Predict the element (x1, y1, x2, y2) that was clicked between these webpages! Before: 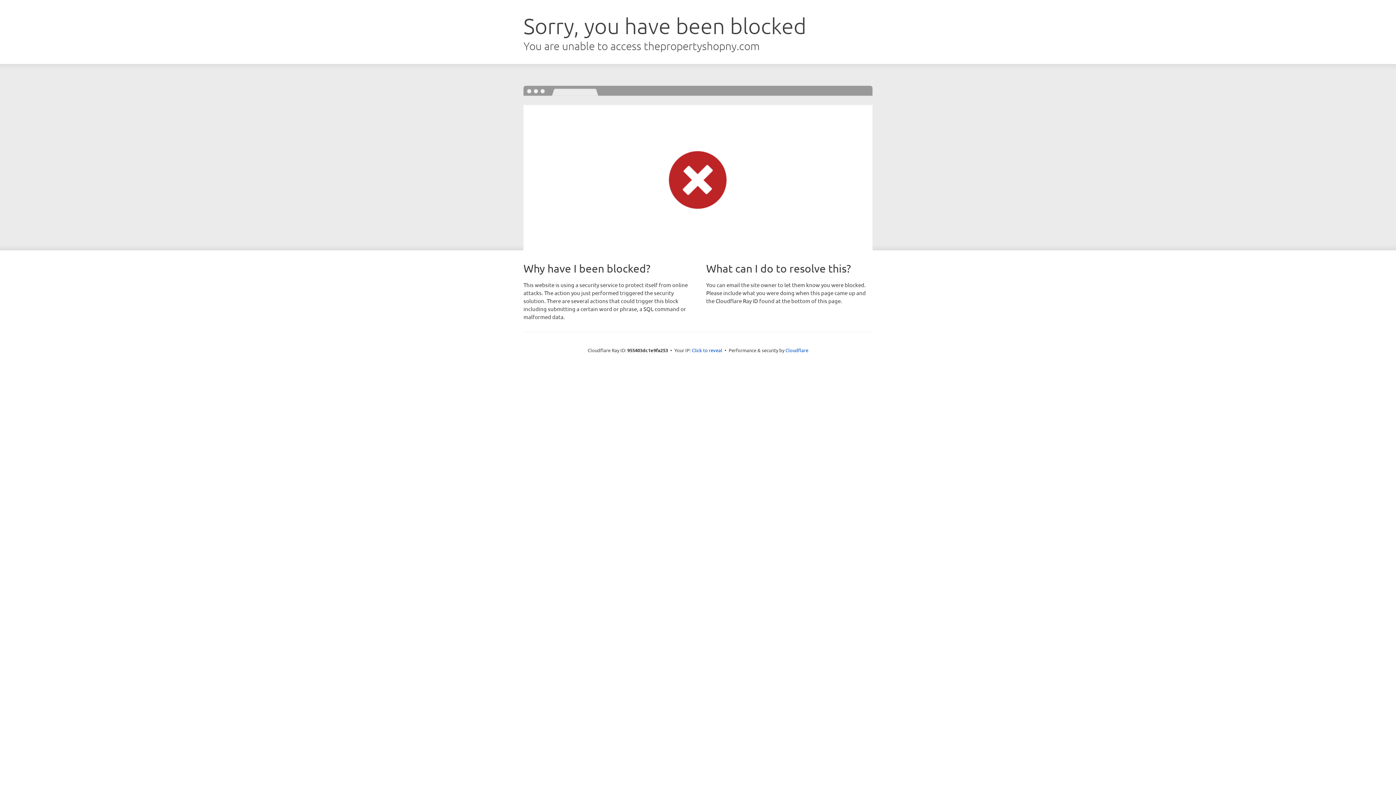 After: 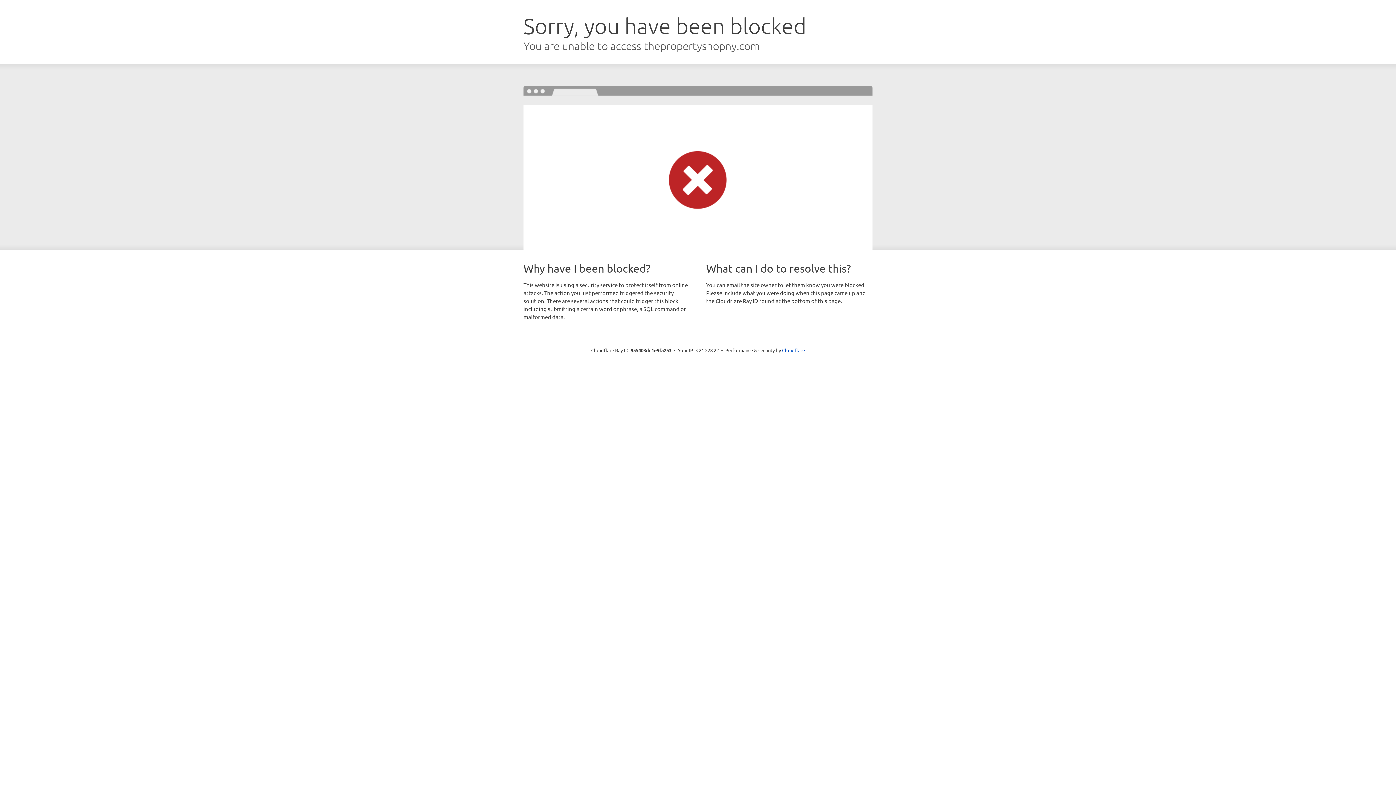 Action: label: Click to reveal bbox: (692, 346, 722, 353)